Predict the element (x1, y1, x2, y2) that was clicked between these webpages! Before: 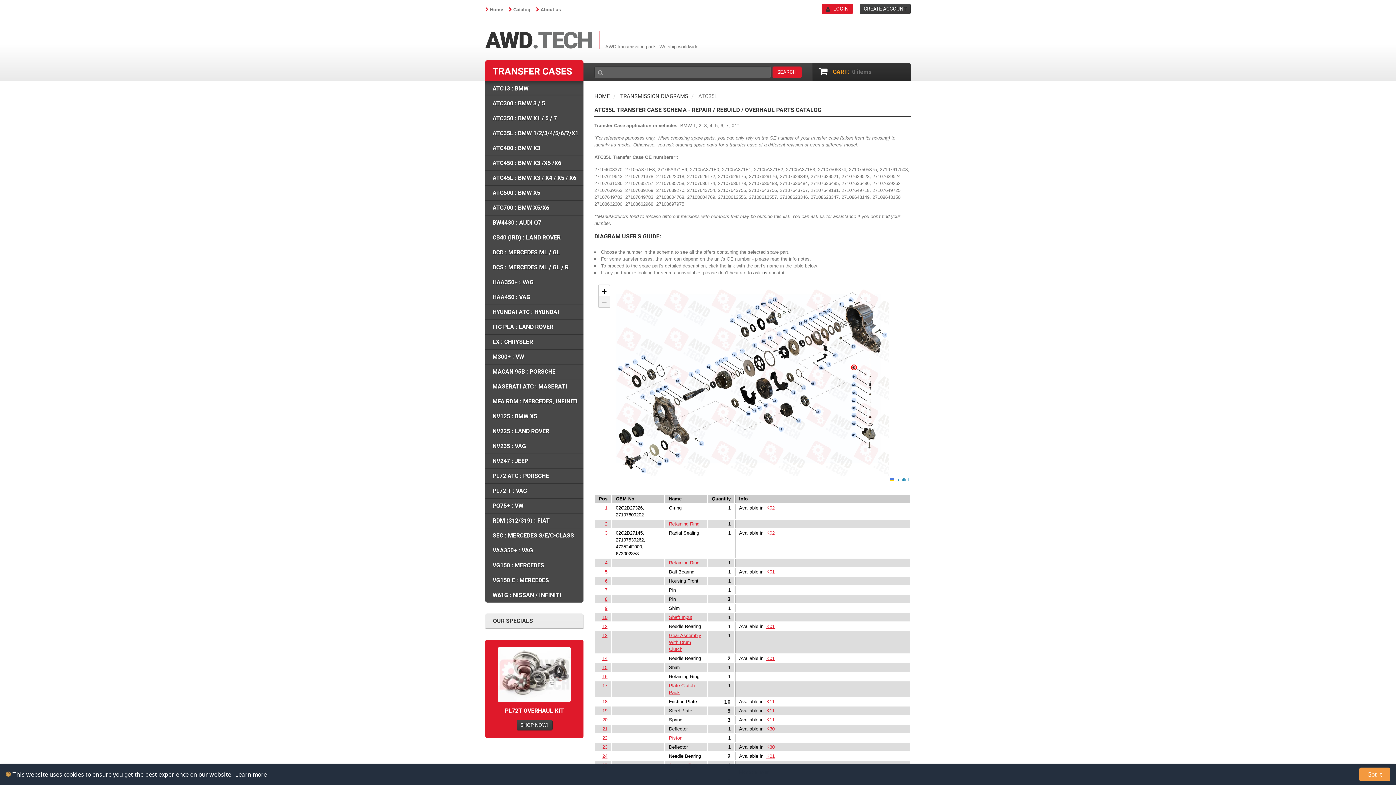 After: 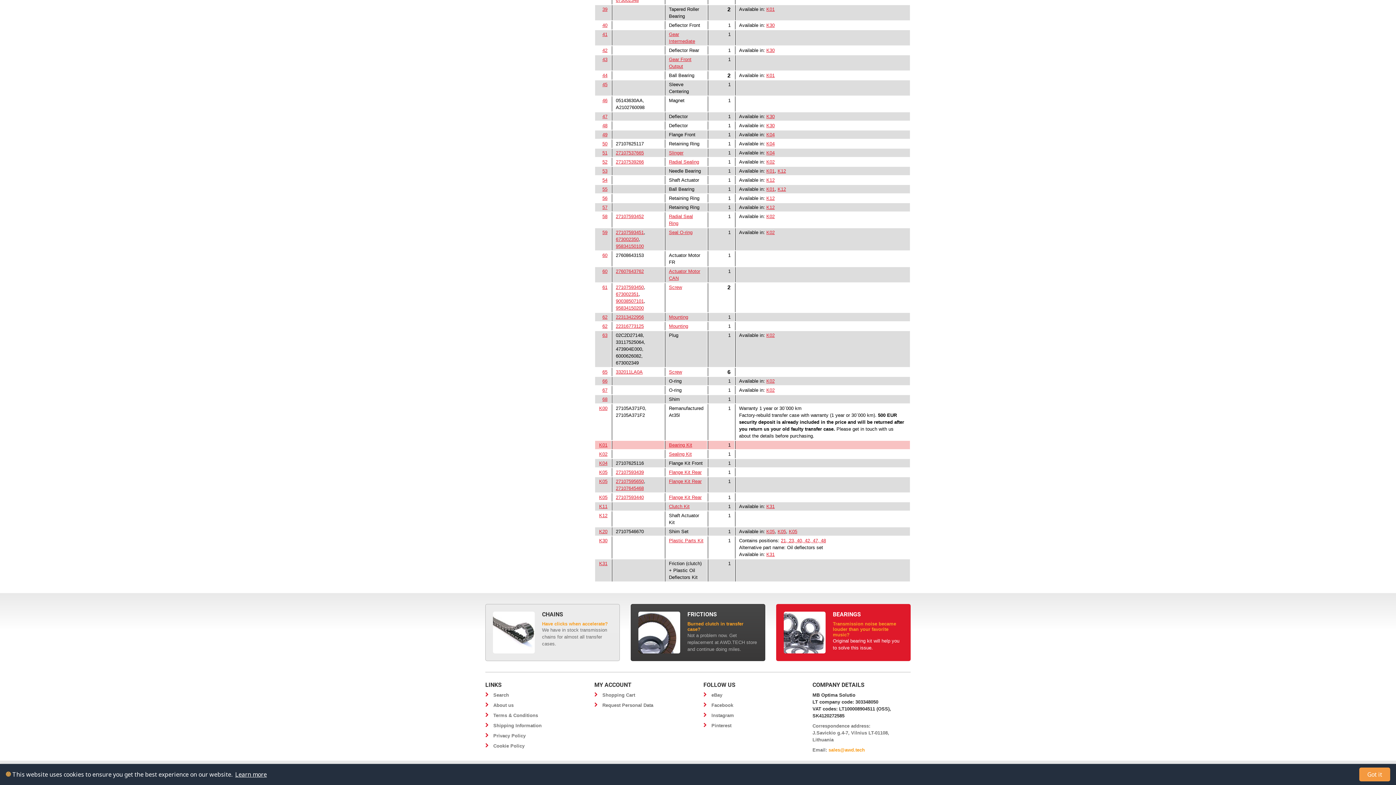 Action: bbox: (766, 569, 774, 574) label: K01